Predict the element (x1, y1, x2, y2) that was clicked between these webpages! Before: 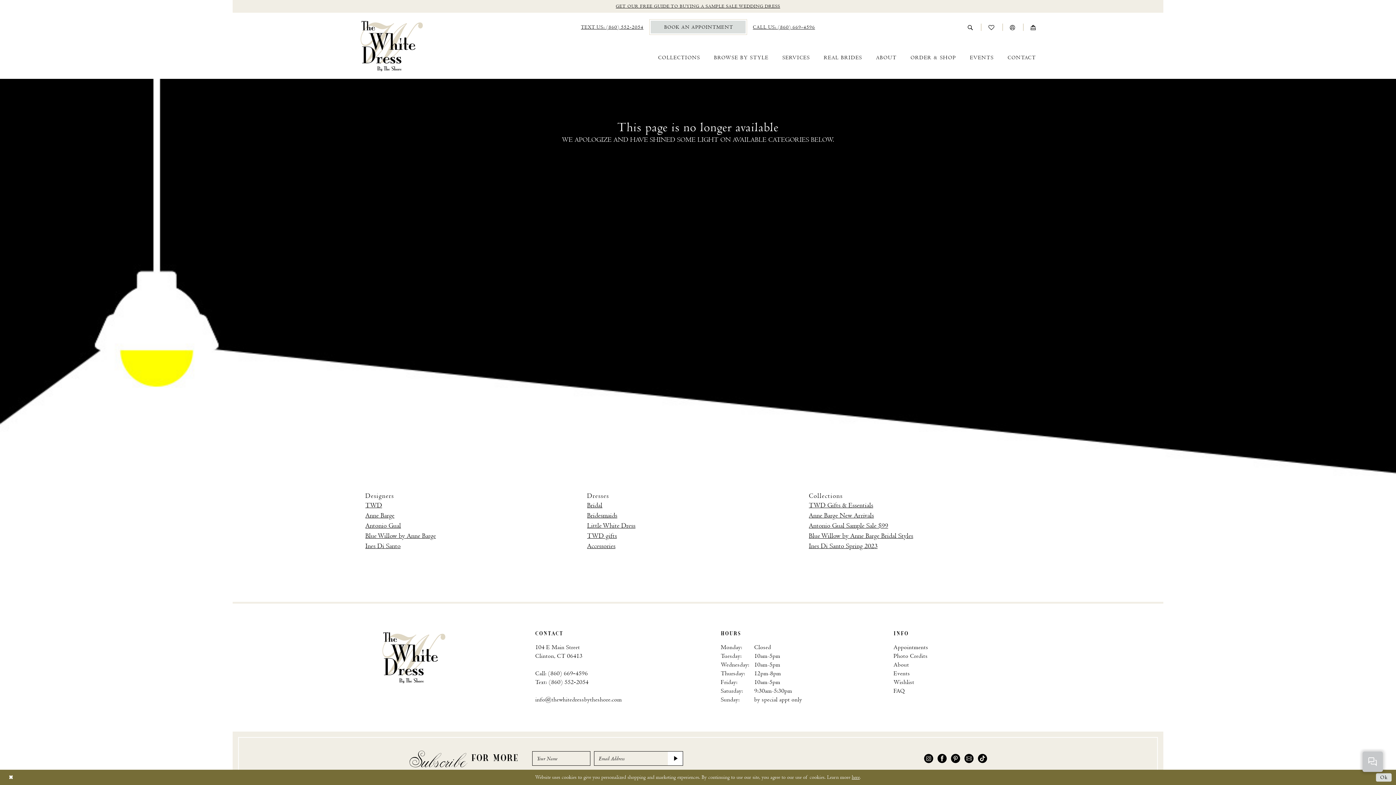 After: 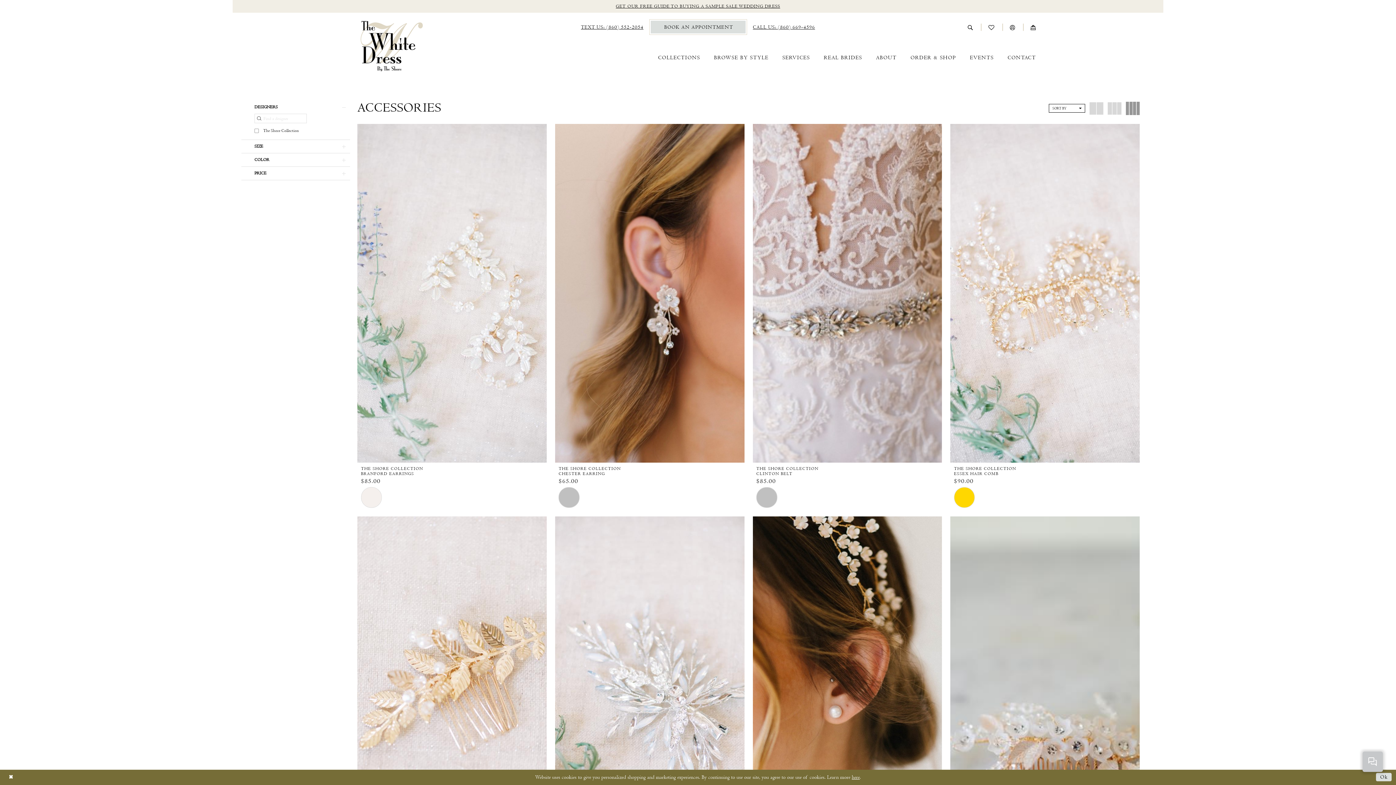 Action: bbox: (587, 542, 615, 550) label: Accessories